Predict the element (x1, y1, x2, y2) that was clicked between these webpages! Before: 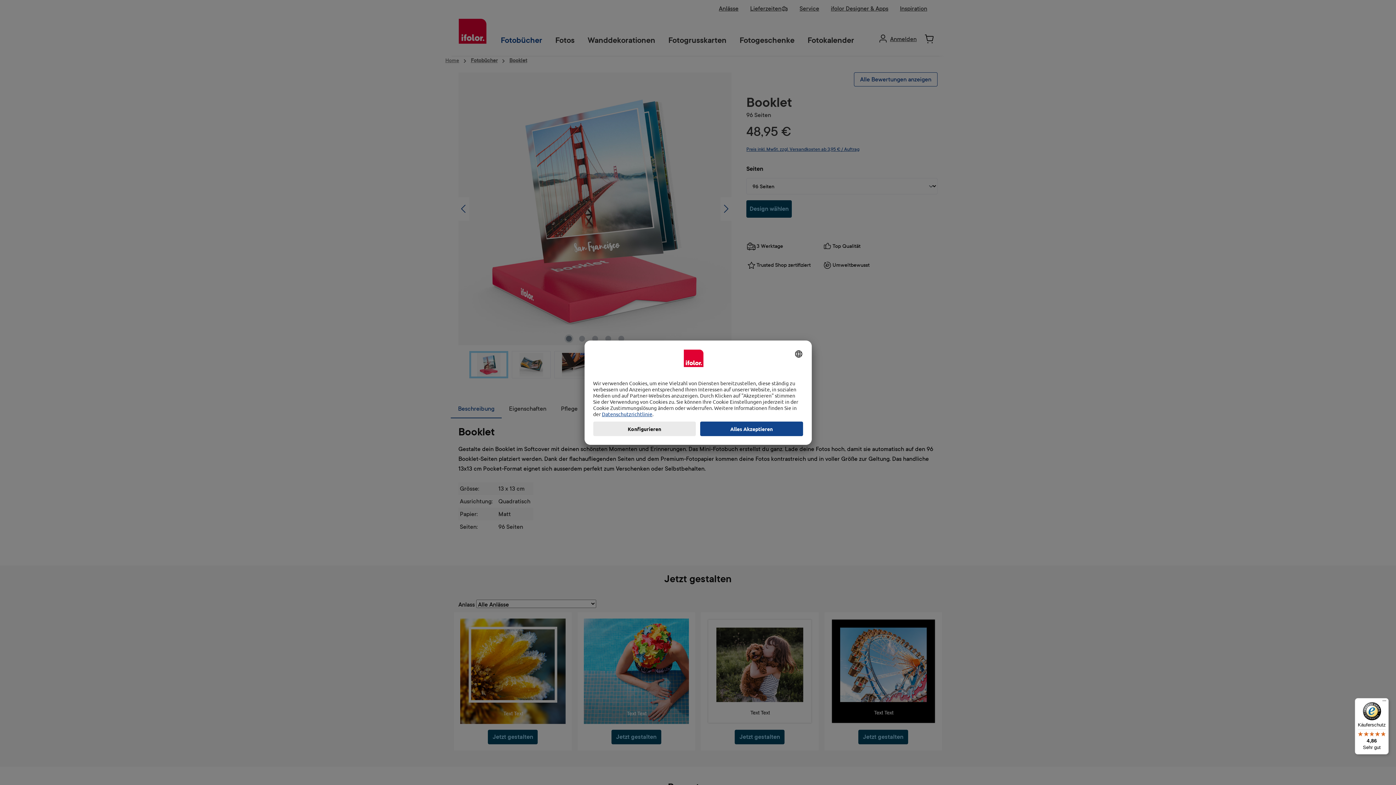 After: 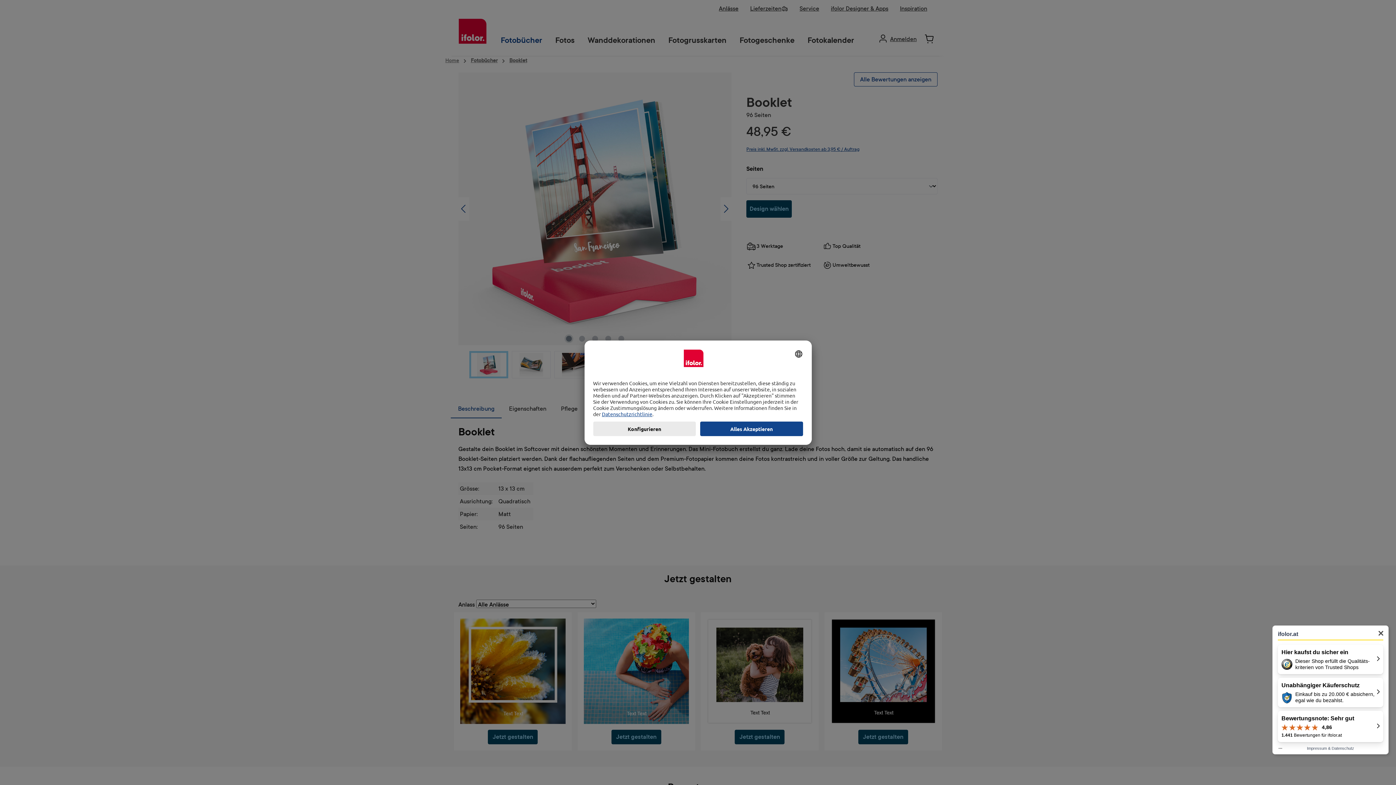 Action: bbox: (1355, 698, 1389, 754) label: Käuferschutz

4,86

Sehr gut